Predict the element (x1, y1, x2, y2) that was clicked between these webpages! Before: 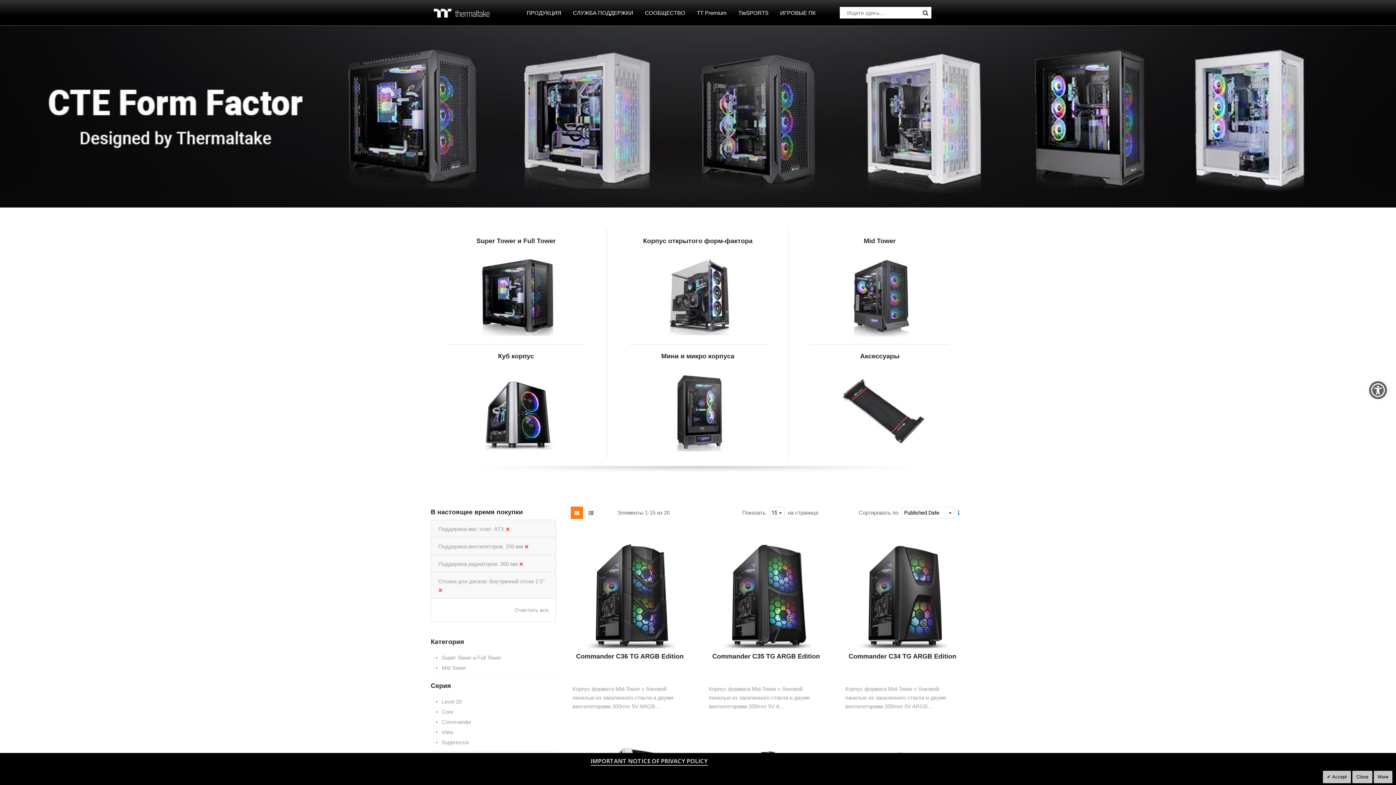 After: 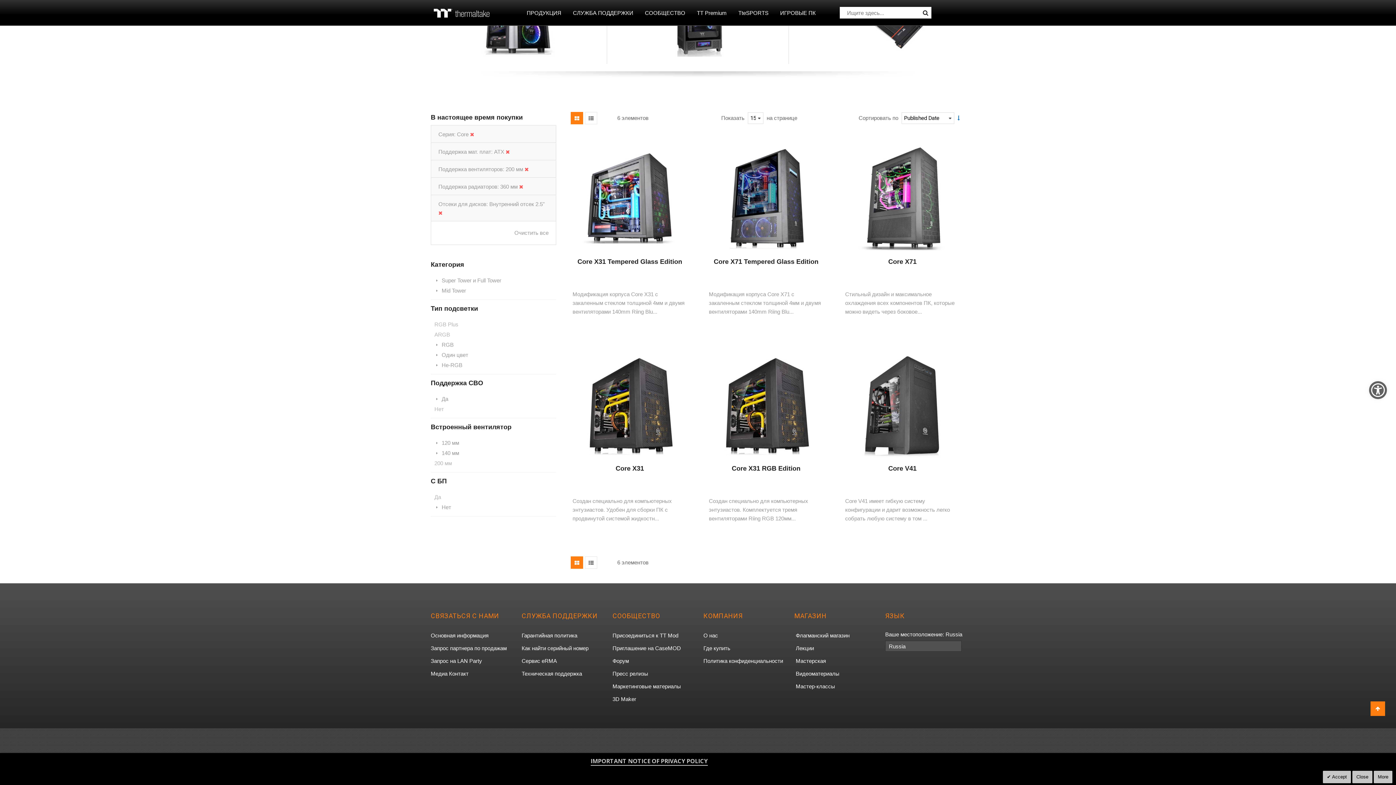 Action: bbox: (434, 708, 552, 716) label: Core